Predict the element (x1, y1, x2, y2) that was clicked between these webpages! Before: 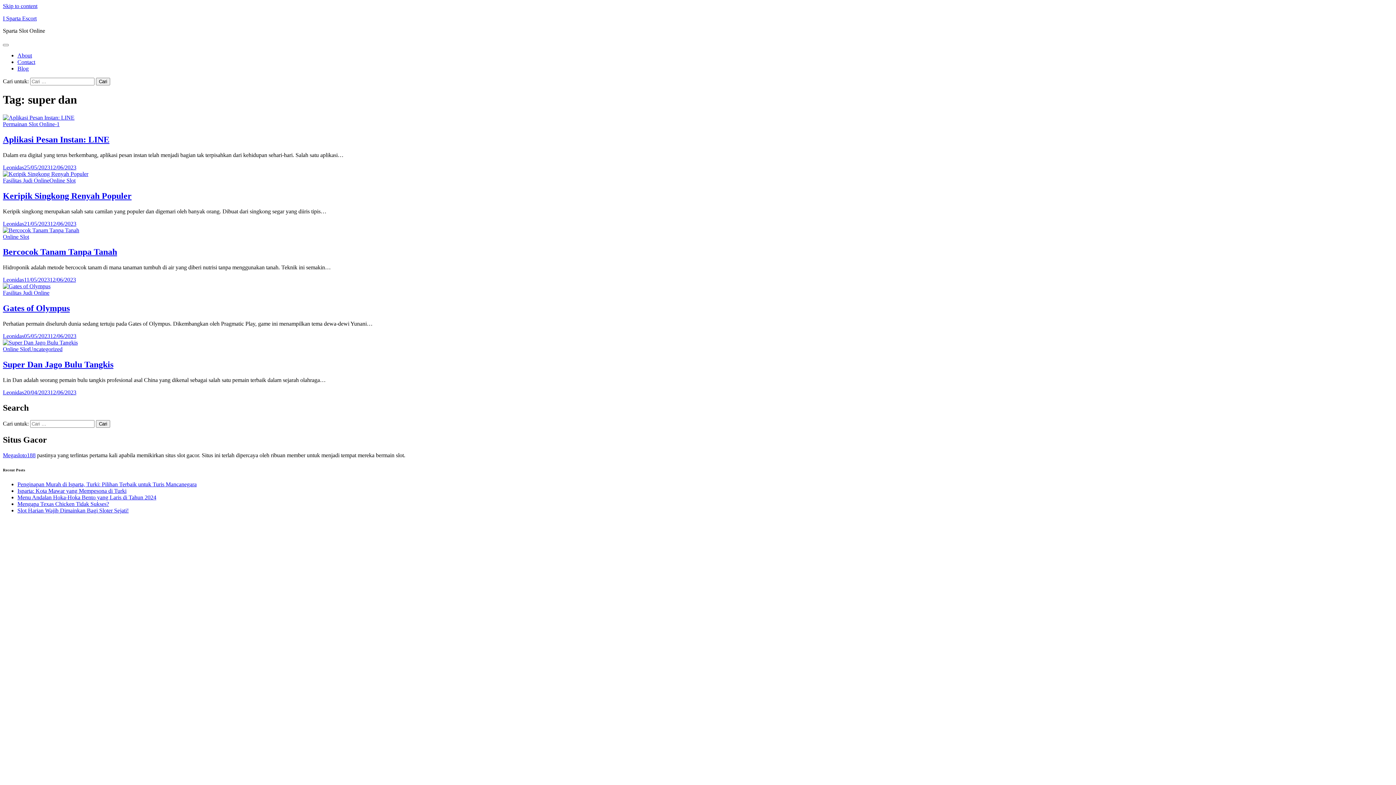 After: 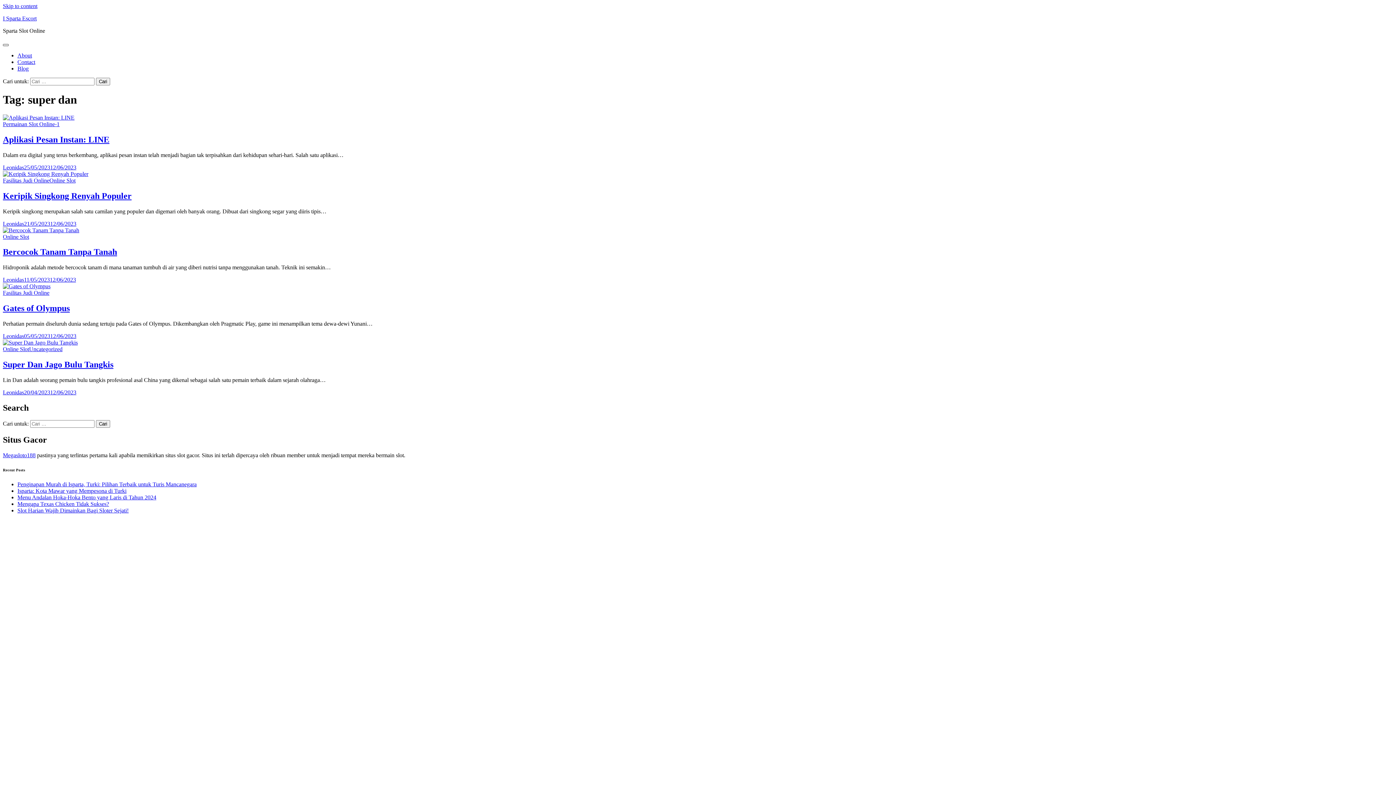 Action: bbox: (2, 44, 8, 46)